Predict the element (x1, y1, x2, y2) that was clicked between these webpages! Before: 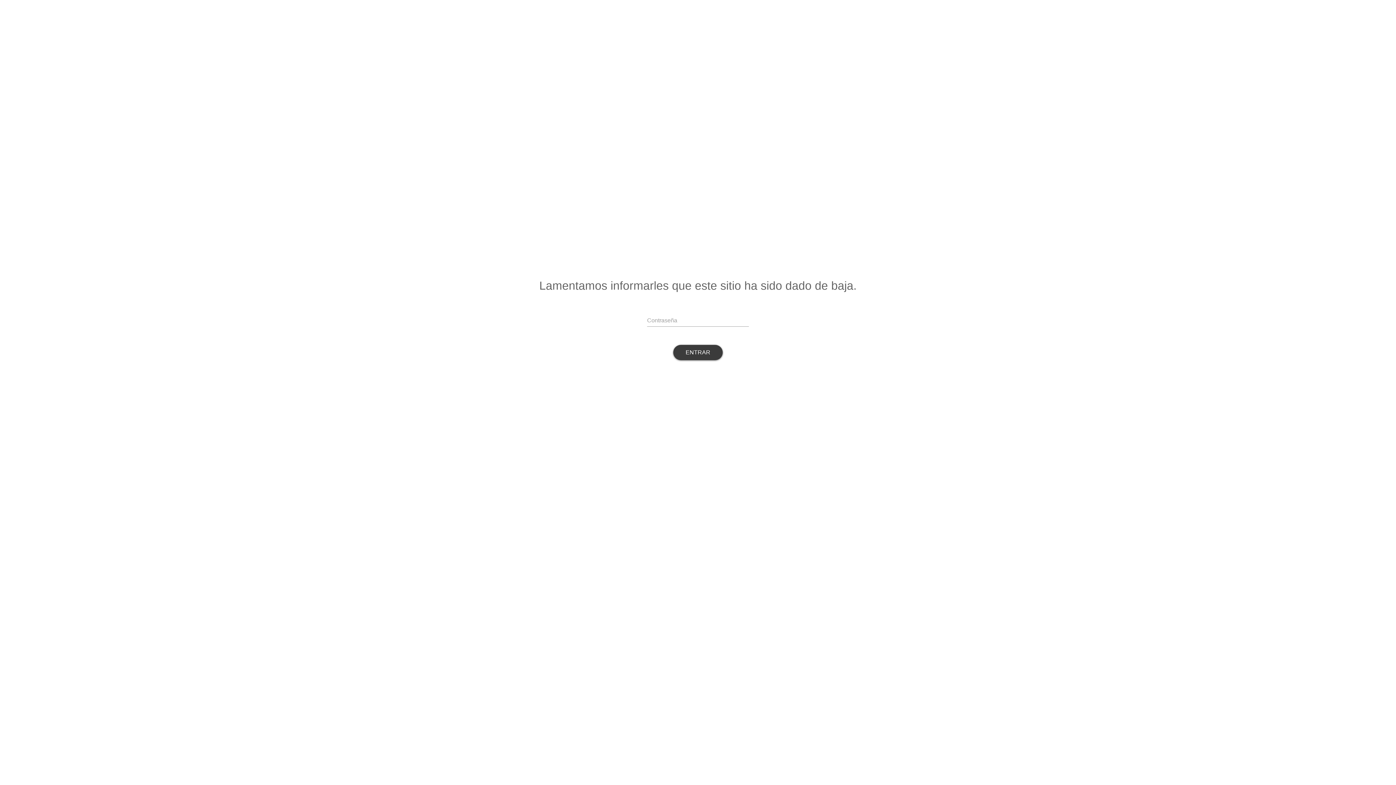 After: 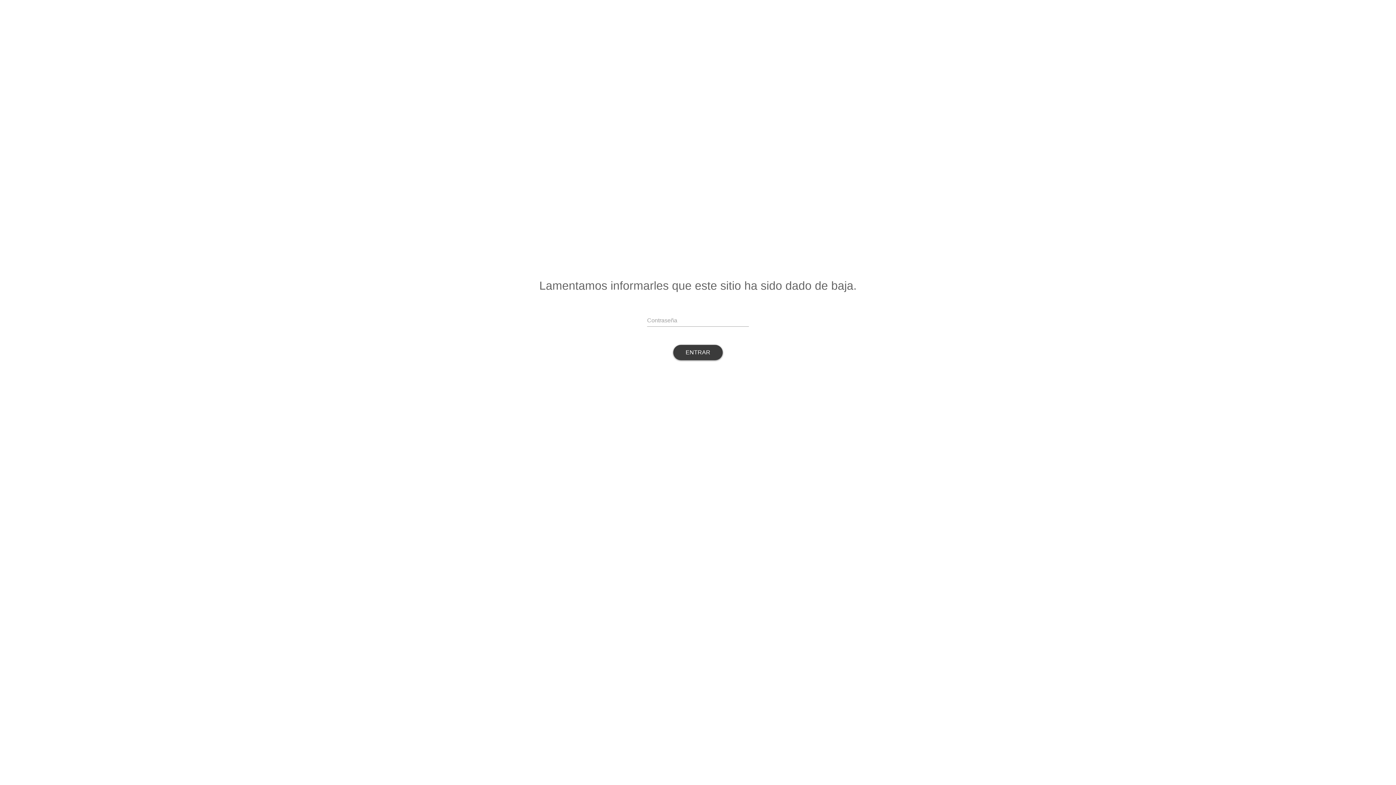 Action: label: ENTRAR bbox: (673, 345, 722, 360)